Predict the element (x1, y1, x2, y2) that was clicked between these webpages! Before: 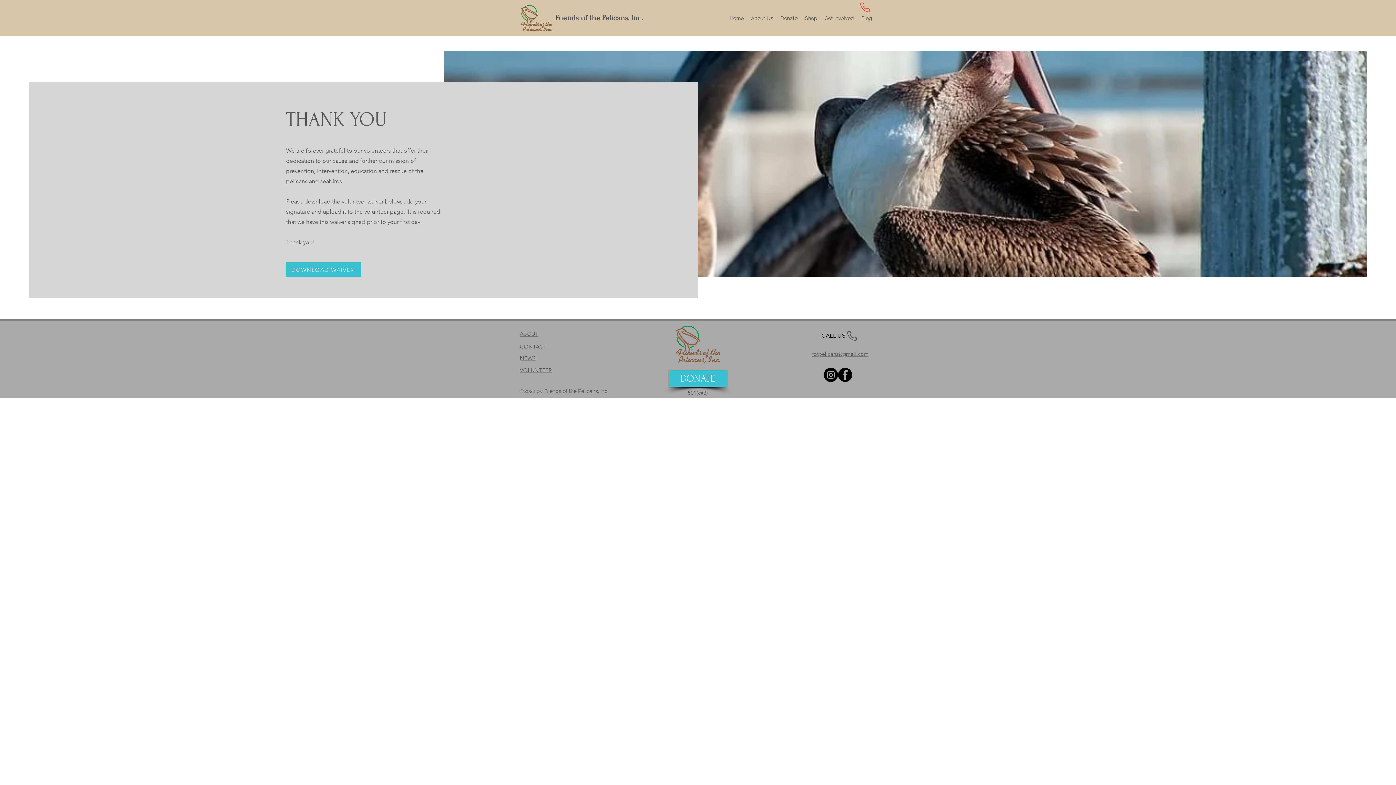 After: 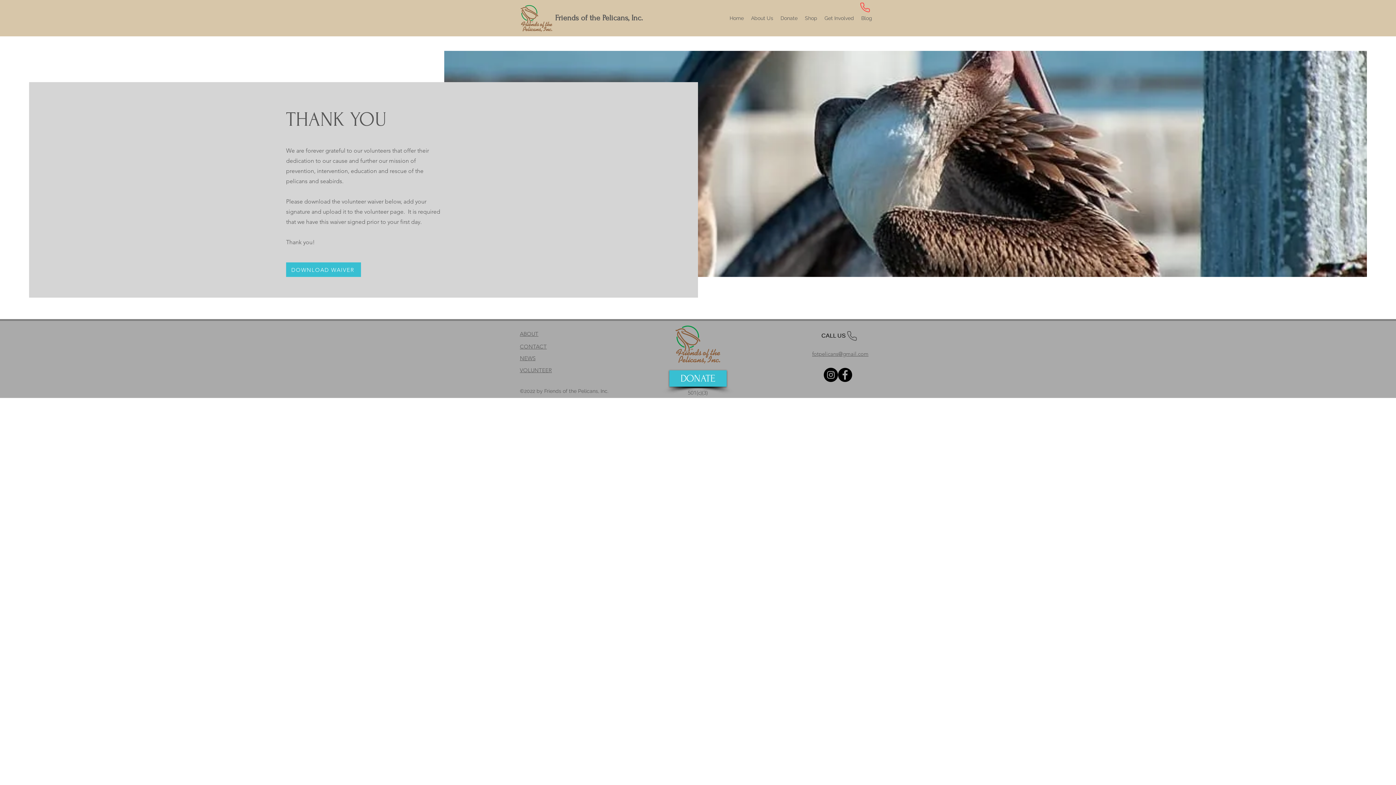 Action: label: Instagram bbox: (824, 368, 838, 382)